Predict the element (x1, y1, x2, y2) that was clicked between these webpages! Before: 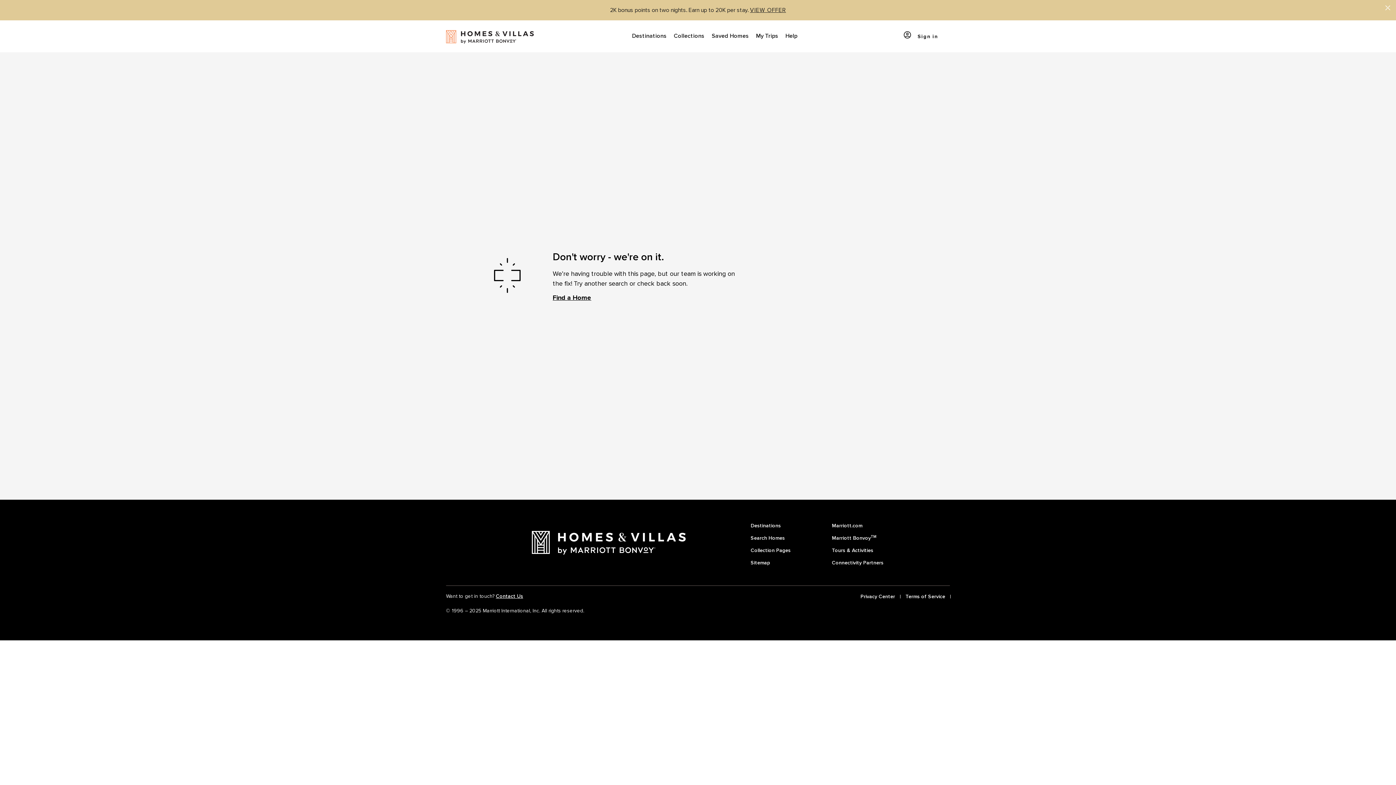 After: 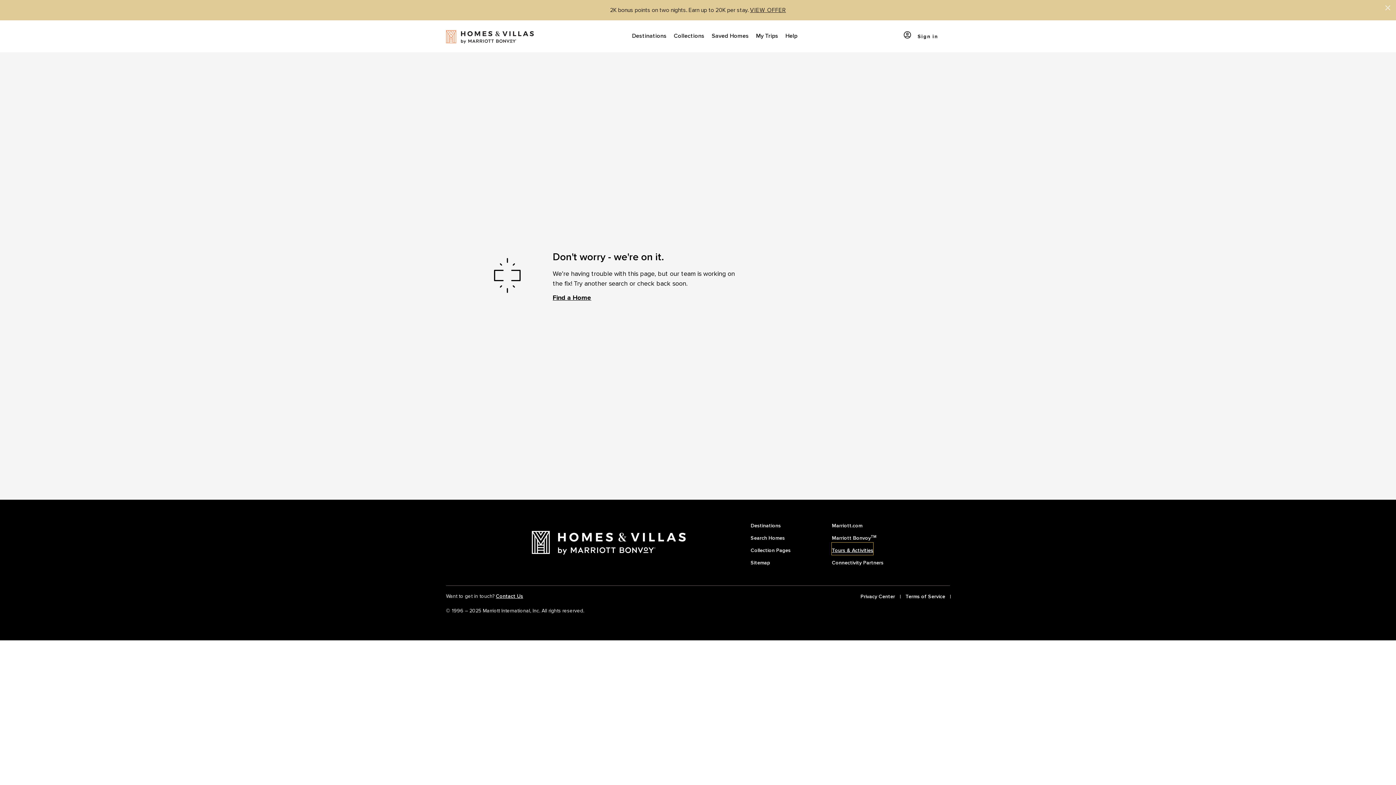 Action: bbox: (832, 542, 873, 555) label: Tours & Activities